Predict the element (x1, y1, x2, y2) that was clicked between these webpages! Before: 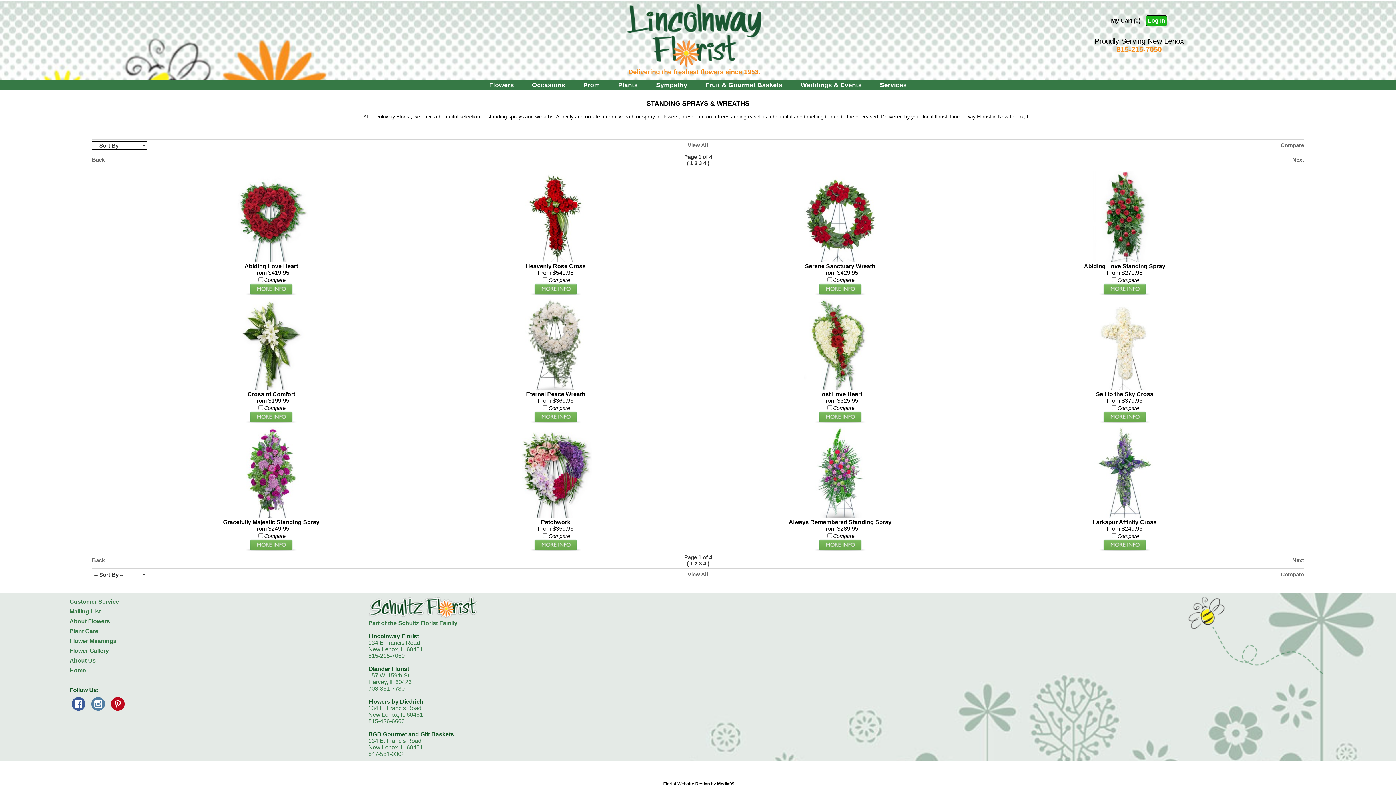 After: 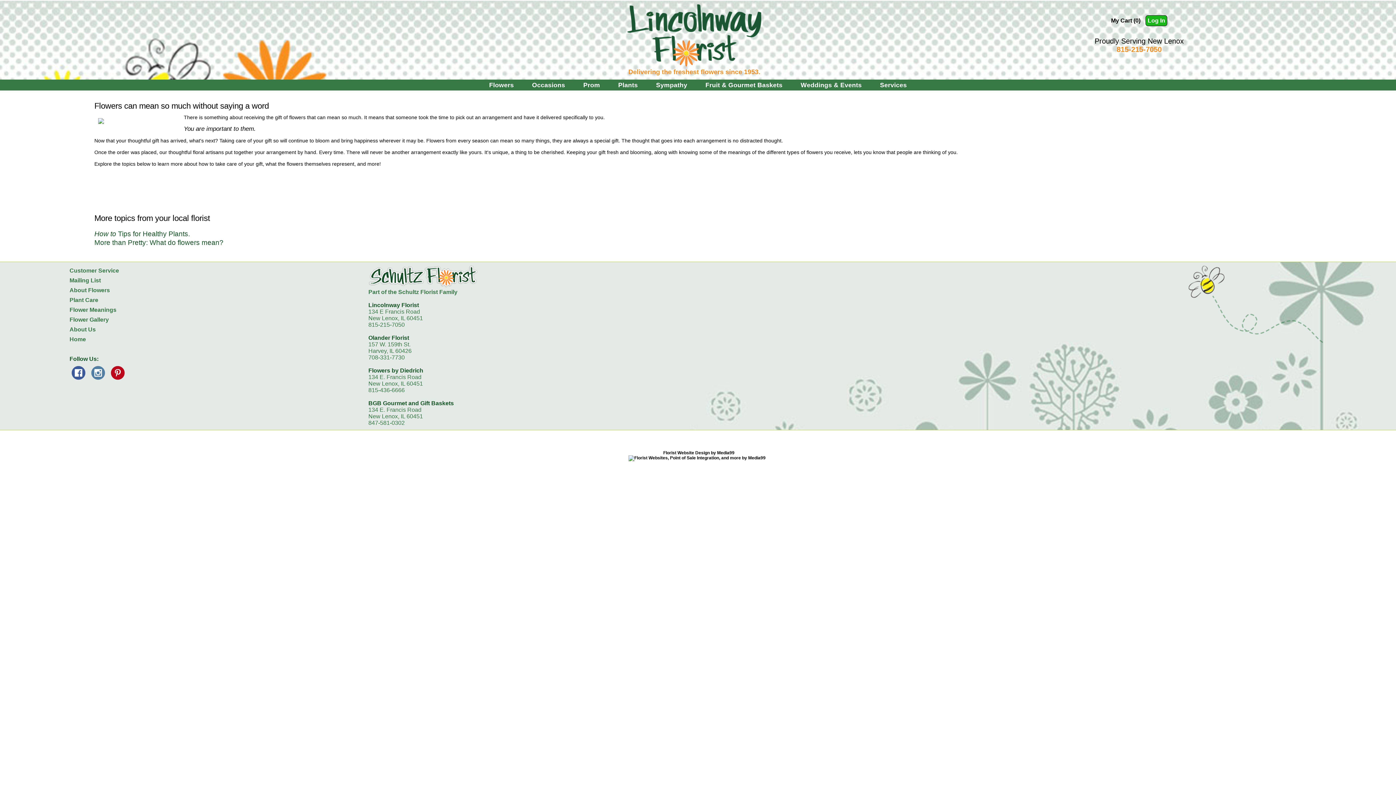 Action: label: About Flowers bbox: (69, 618, 109, 624)